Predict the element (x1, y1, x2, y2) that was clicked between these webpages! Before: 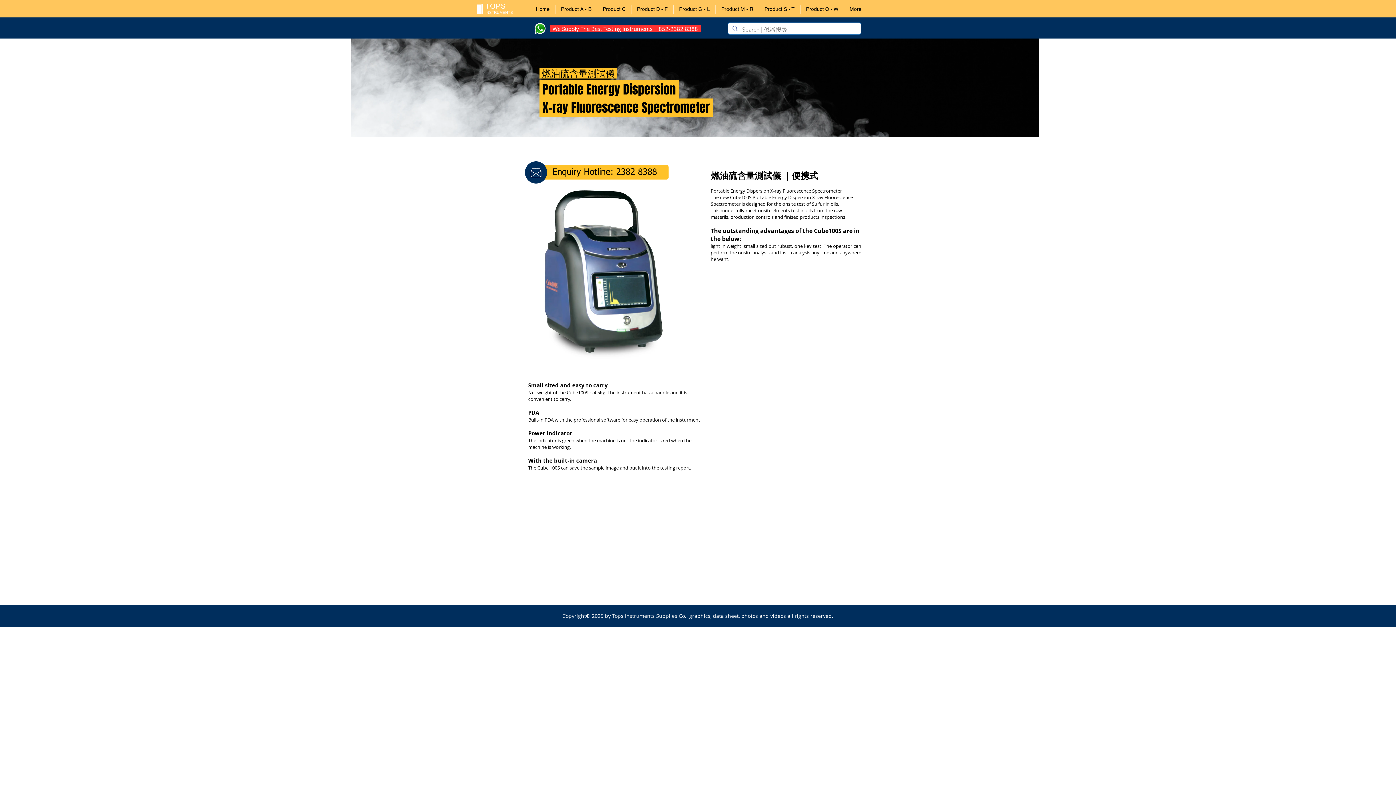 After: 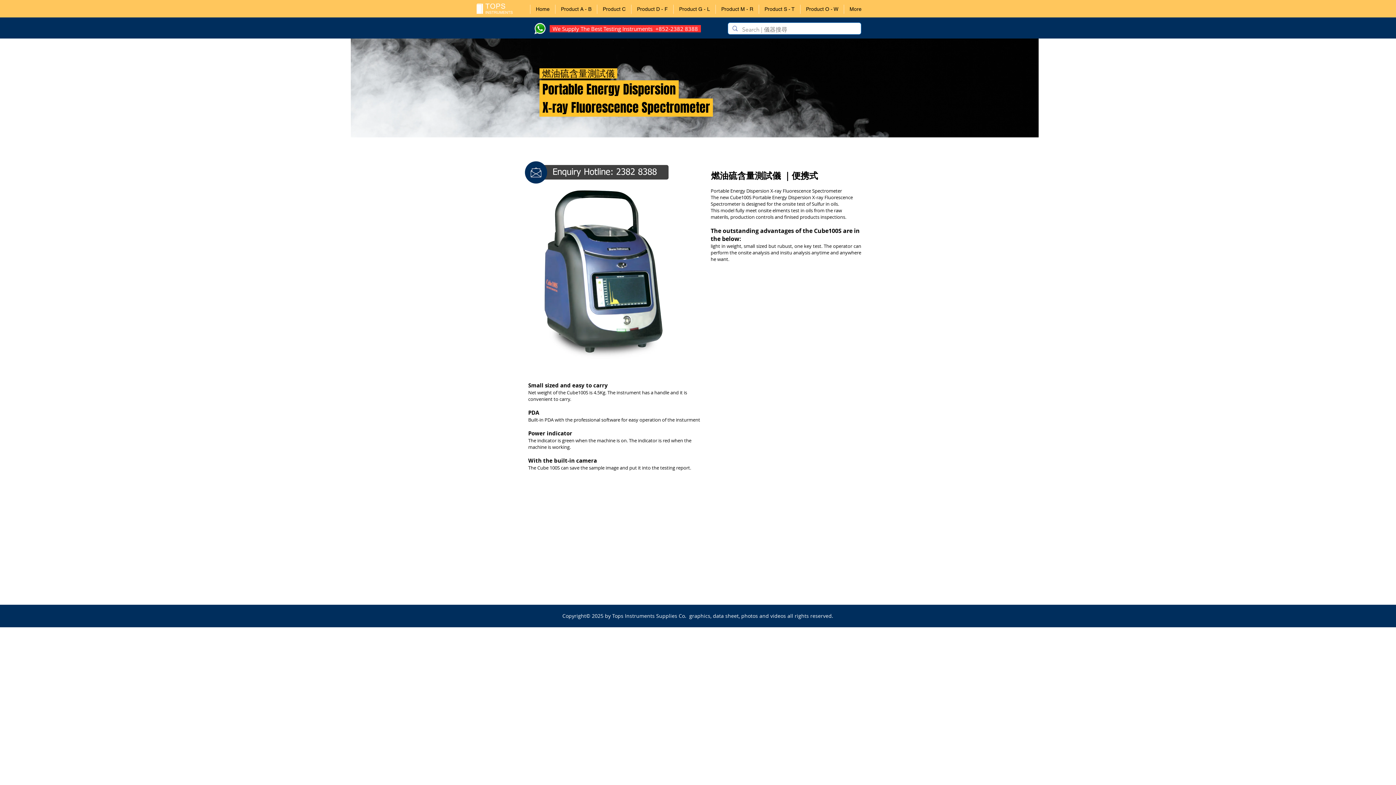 Action: bbox: (541, 165, 668, 179) label: Enquiry Hotline: 2382 8388